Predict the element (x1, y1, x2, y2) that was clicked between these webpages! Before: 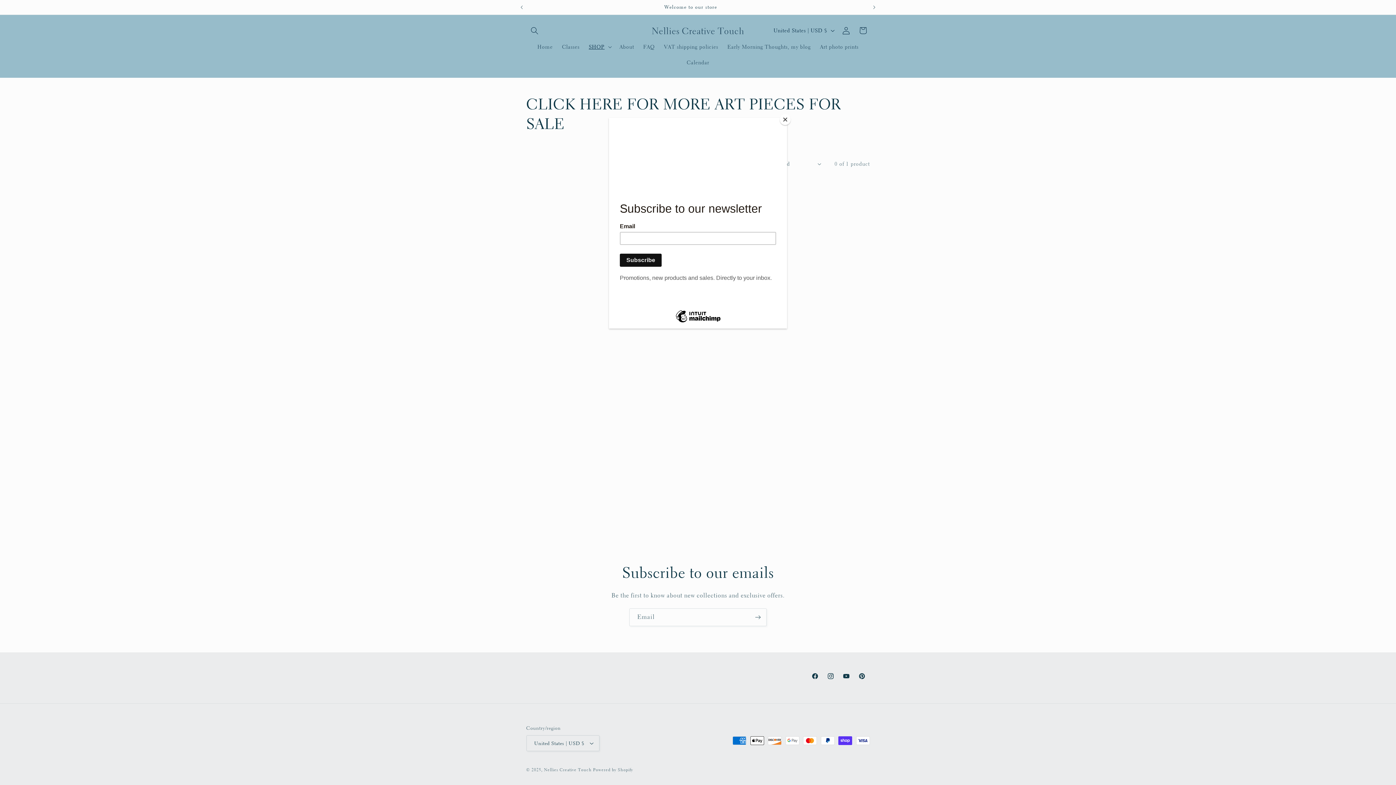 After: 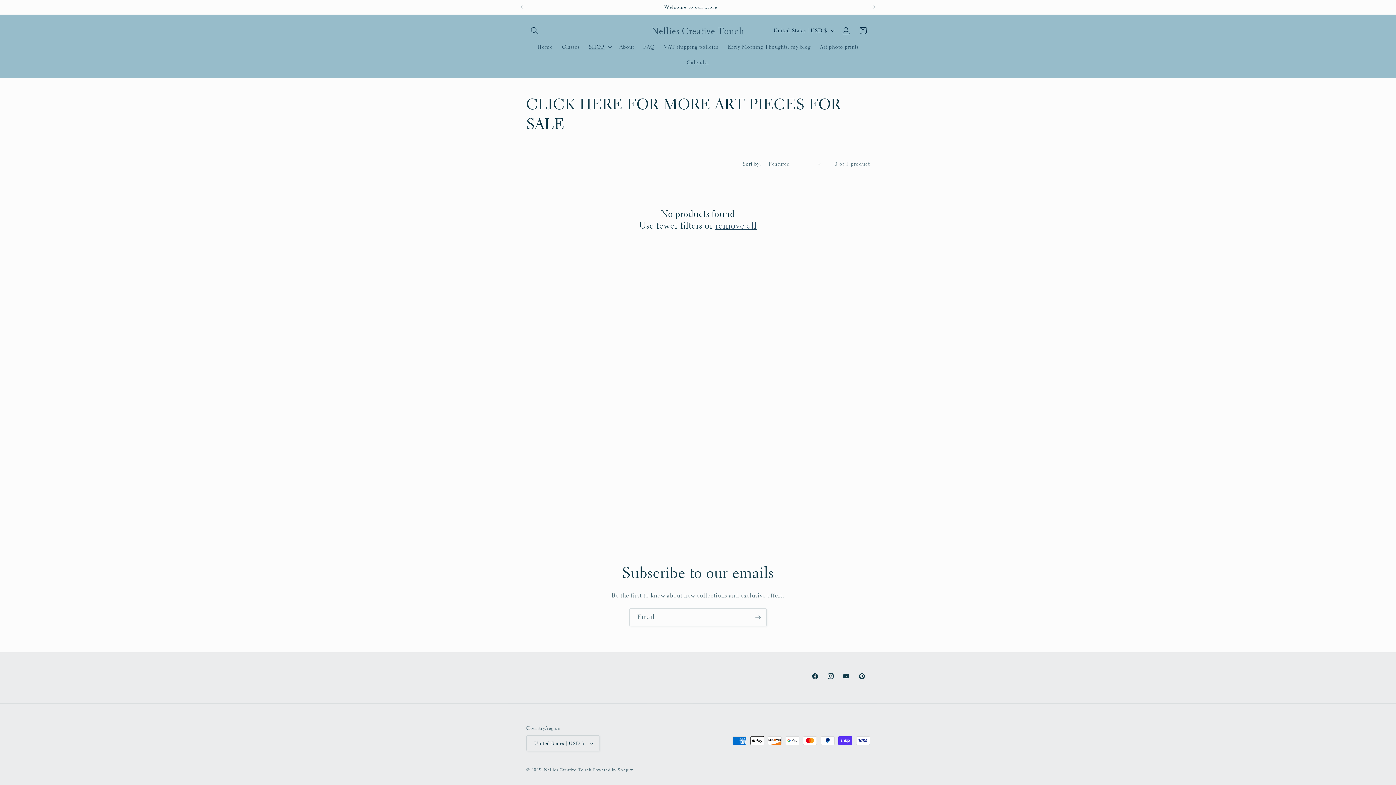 Action: bbox: (780, 114, 790, 125) label: Close